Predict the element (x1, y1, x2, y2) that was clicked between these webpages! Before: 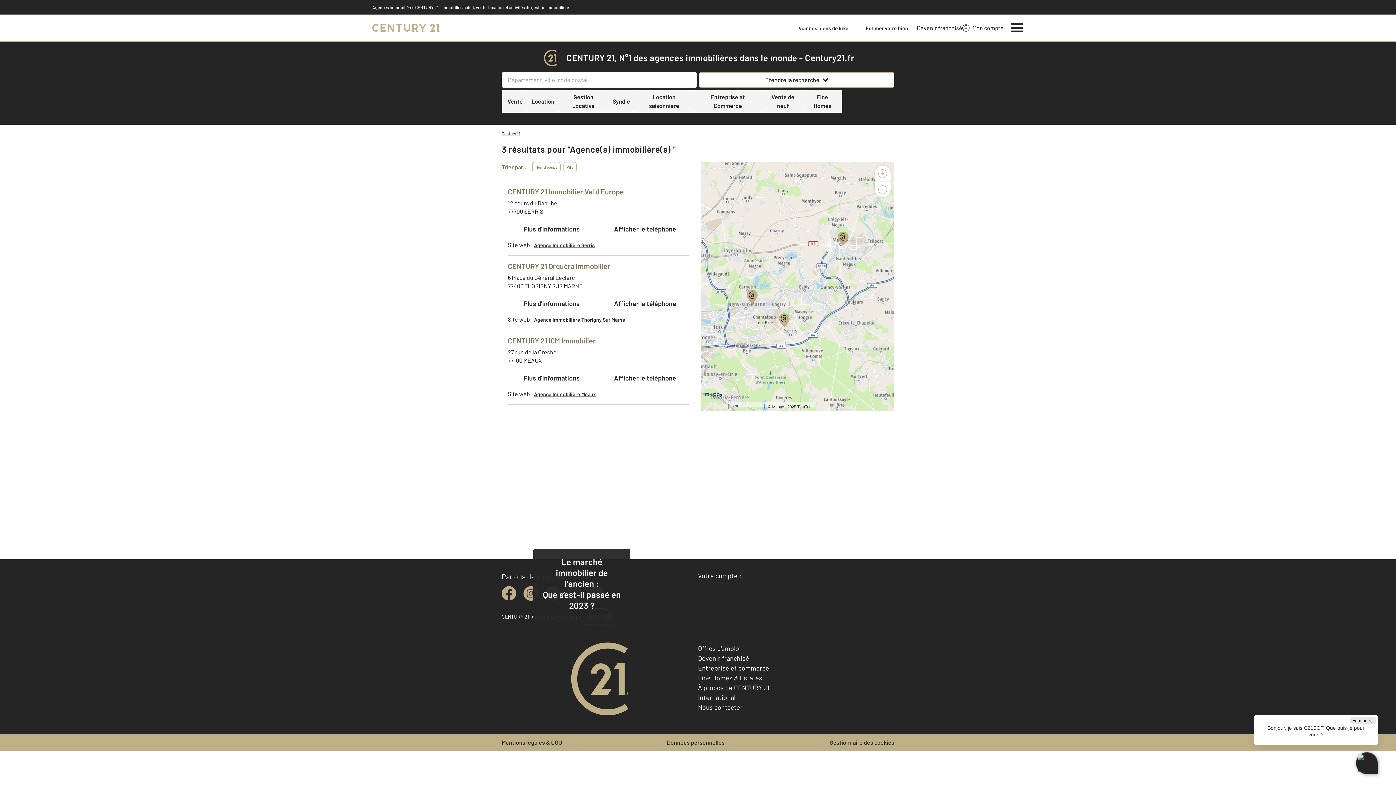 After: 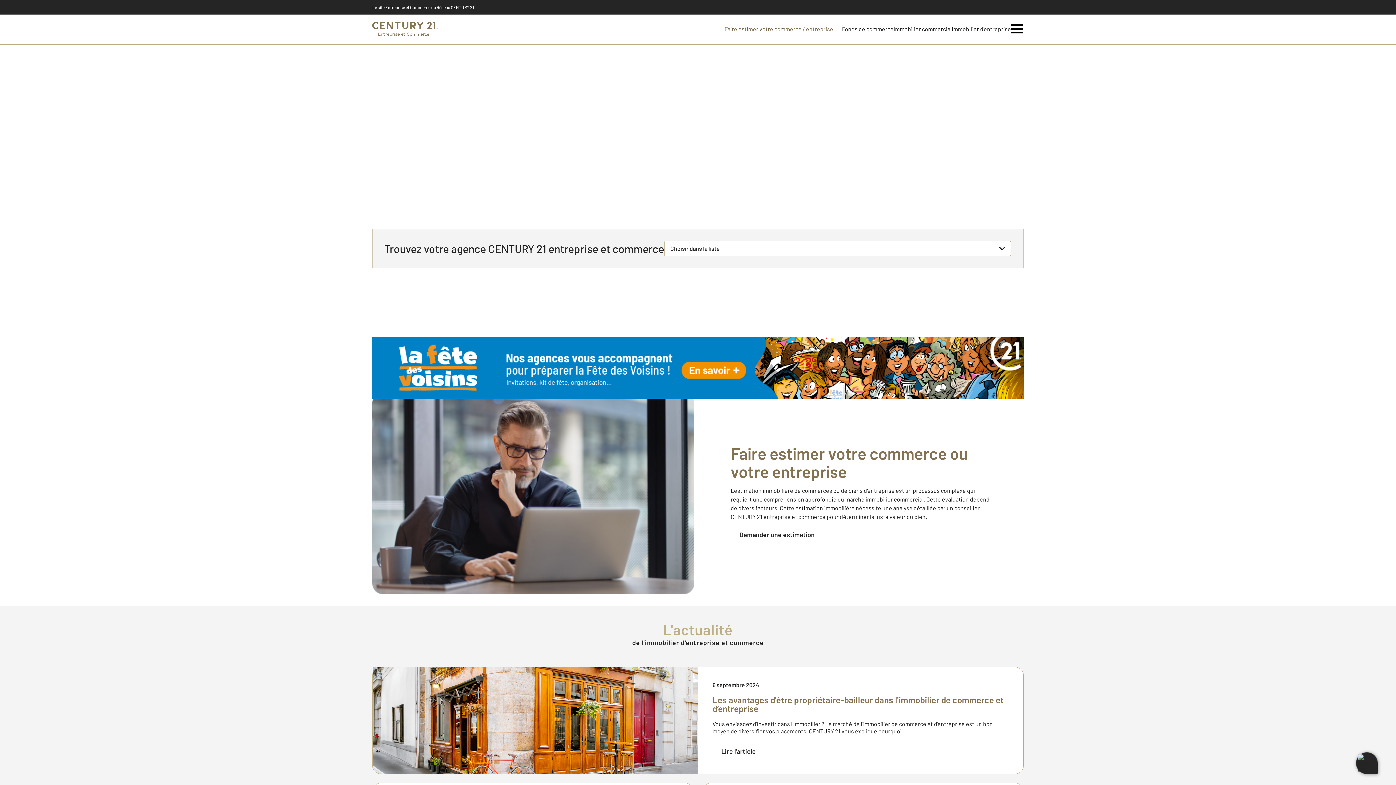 Action: bbox: (698, 664, 769, 672) label: Entreprise et commerce